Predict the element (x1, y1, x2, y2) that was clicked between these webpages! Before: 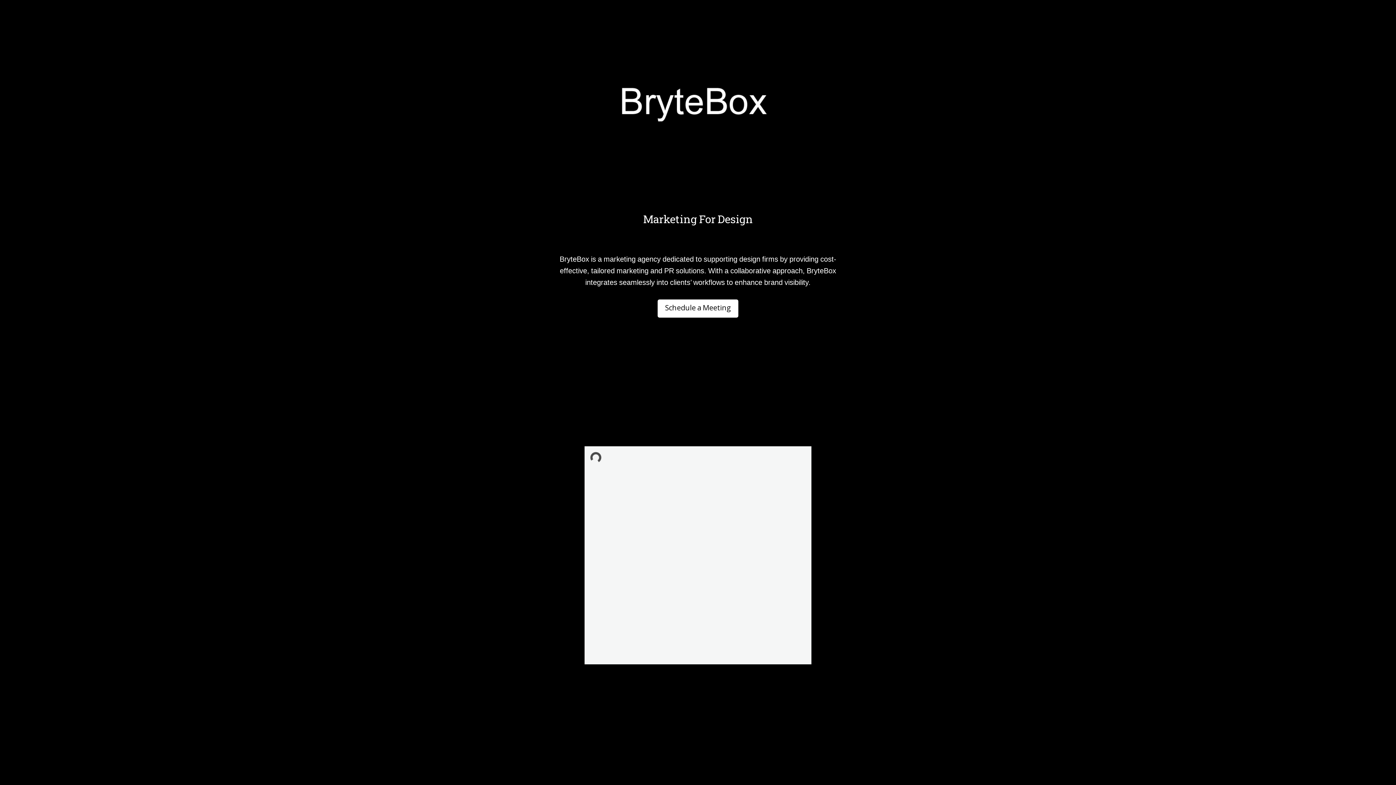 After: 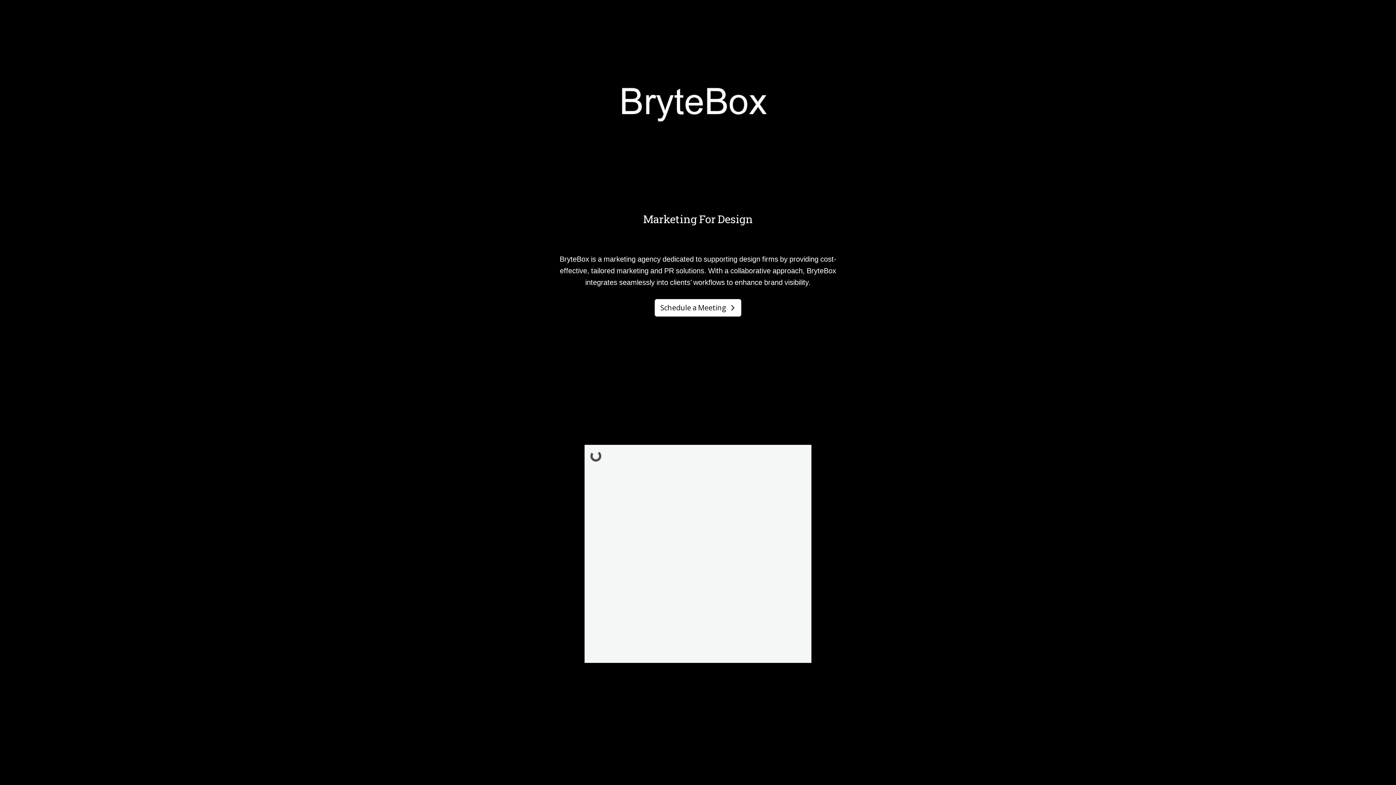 Action: label: Schedule a Meeting bbox: (657, 299, 738, 318)